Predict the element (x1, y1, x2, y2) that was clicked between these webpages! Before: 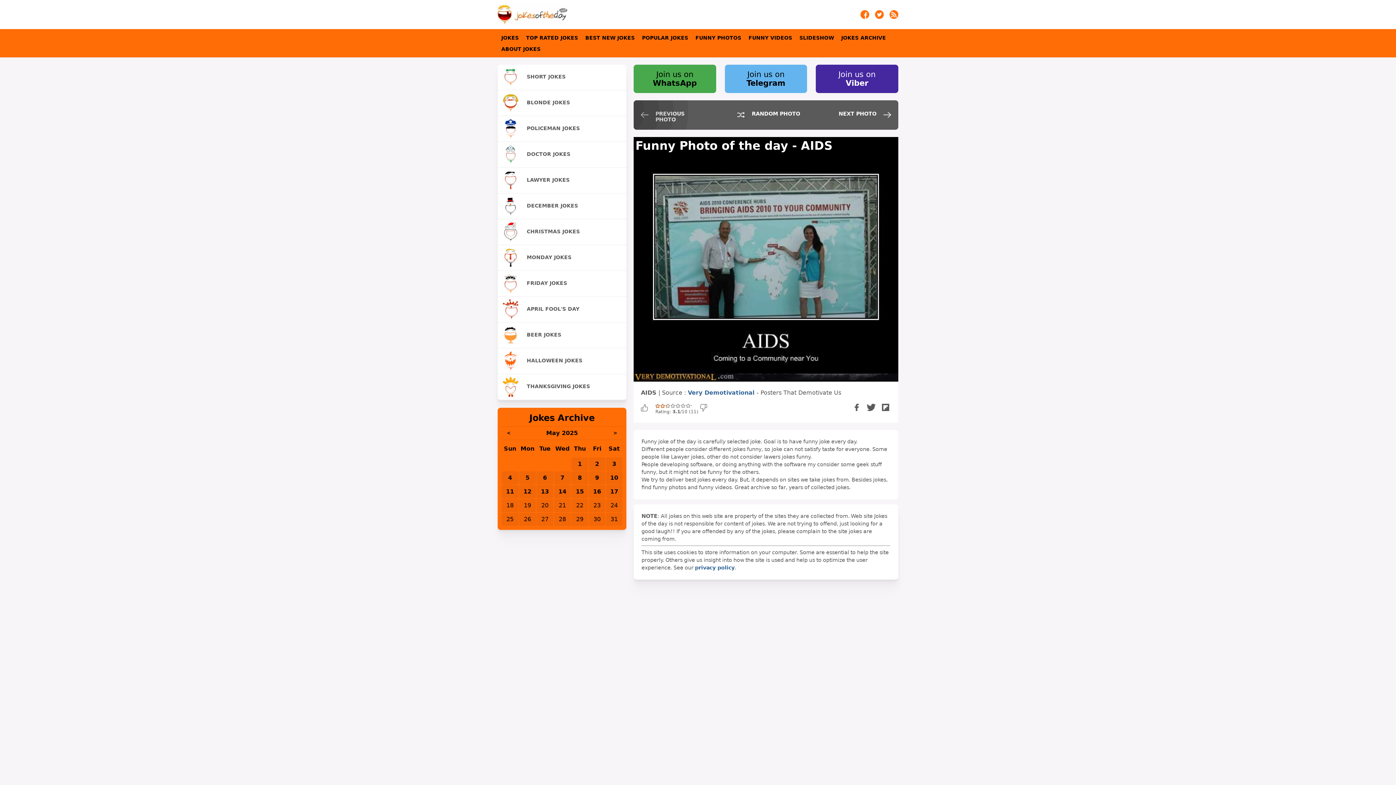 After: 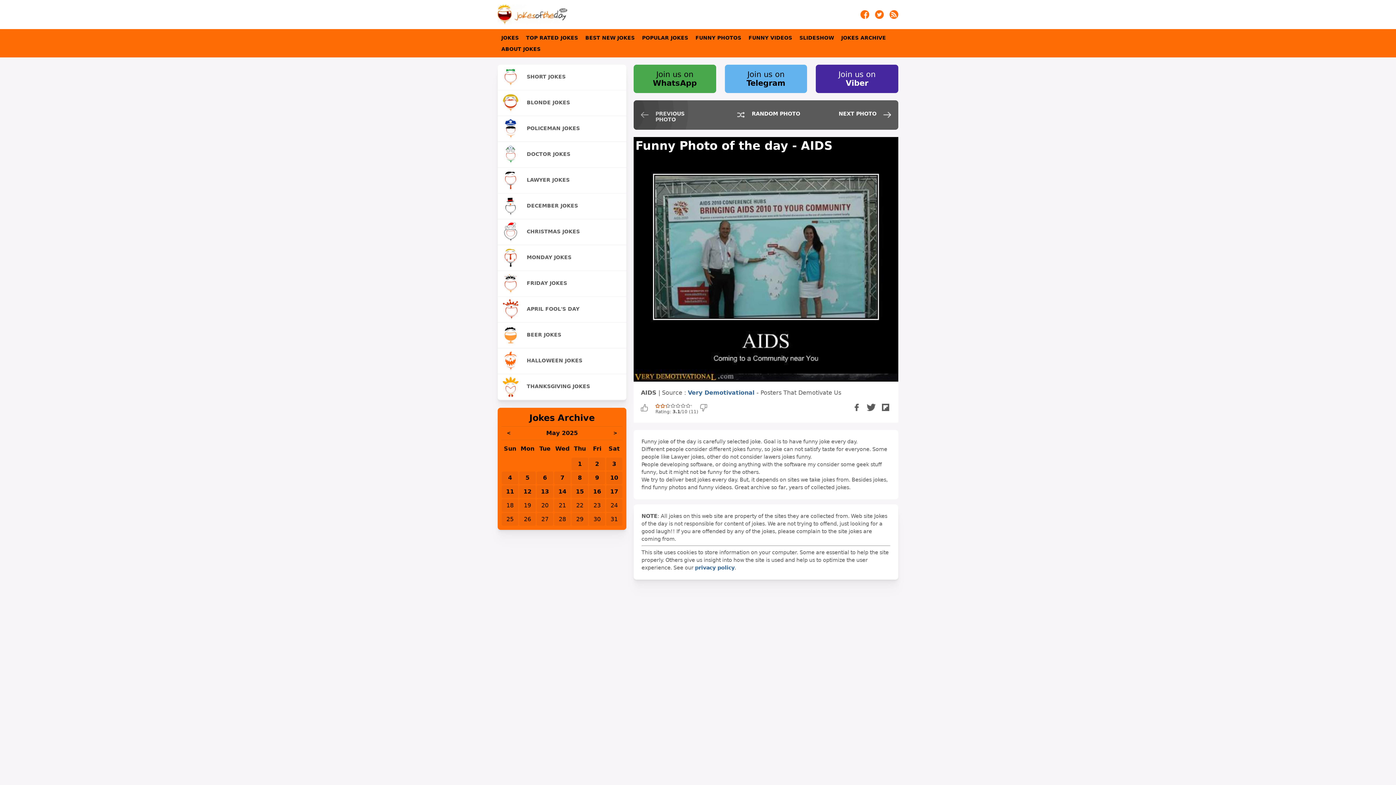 Action: bbox: (688, 389, 756, 396) label: Very Demotivational 